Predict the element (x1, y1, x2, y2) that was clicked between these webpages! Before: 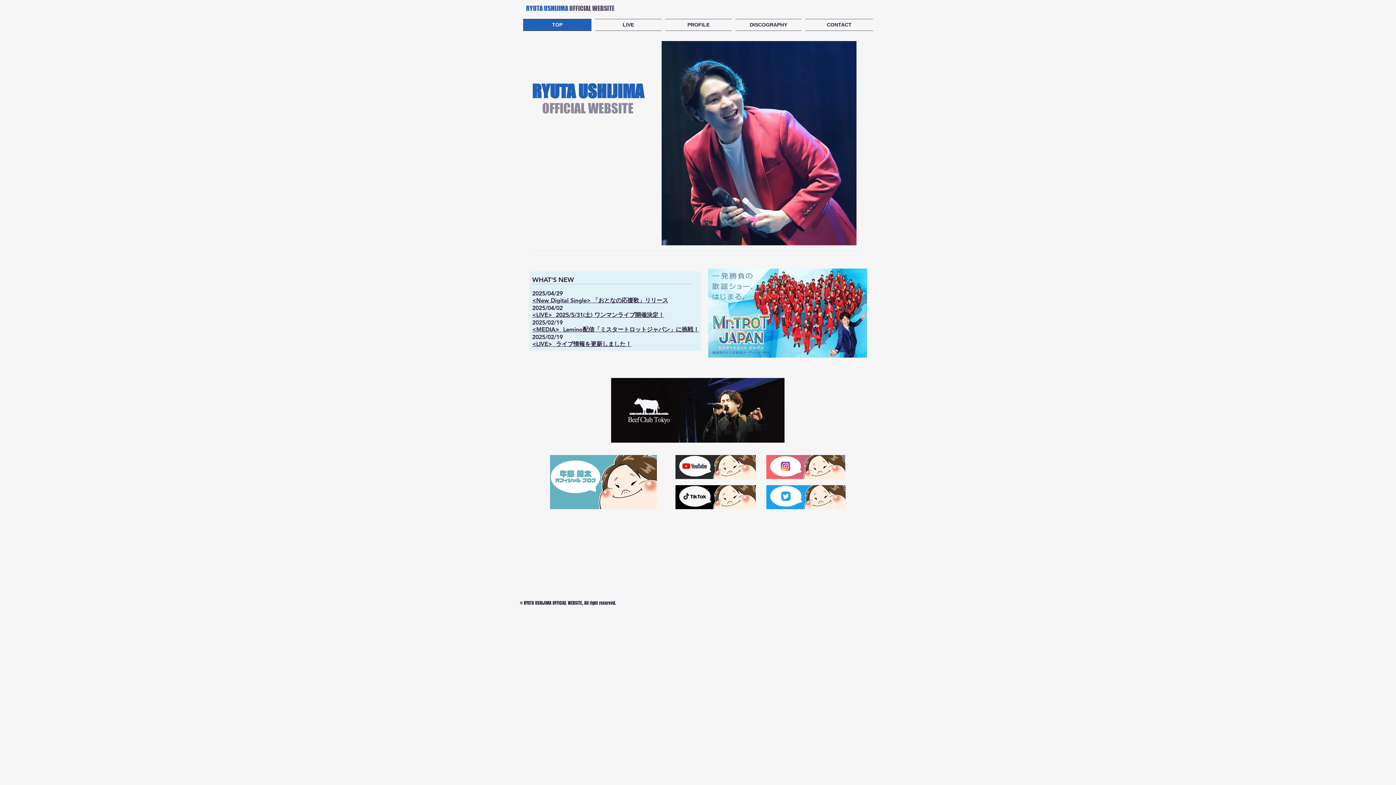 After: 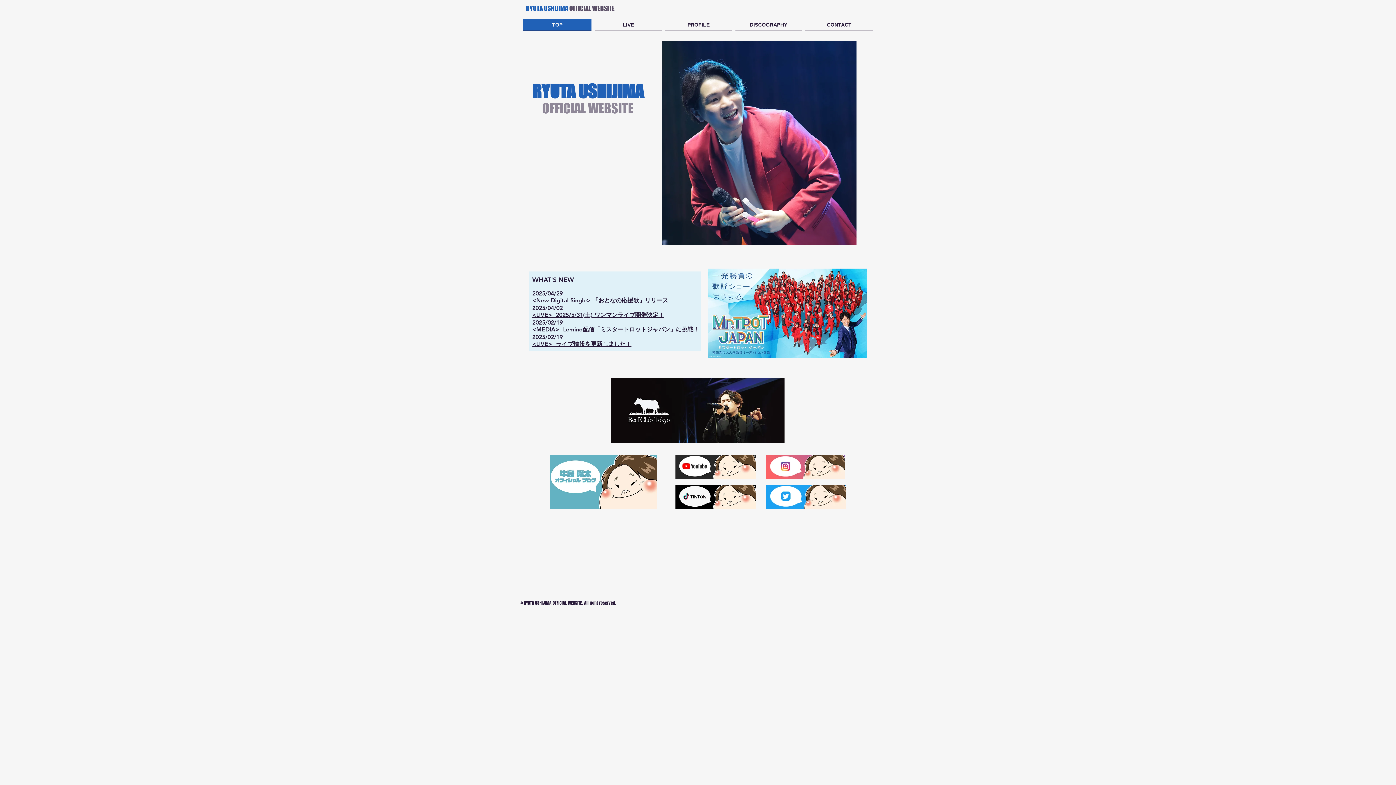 Action: bbox: (675, 485, 756, 509)